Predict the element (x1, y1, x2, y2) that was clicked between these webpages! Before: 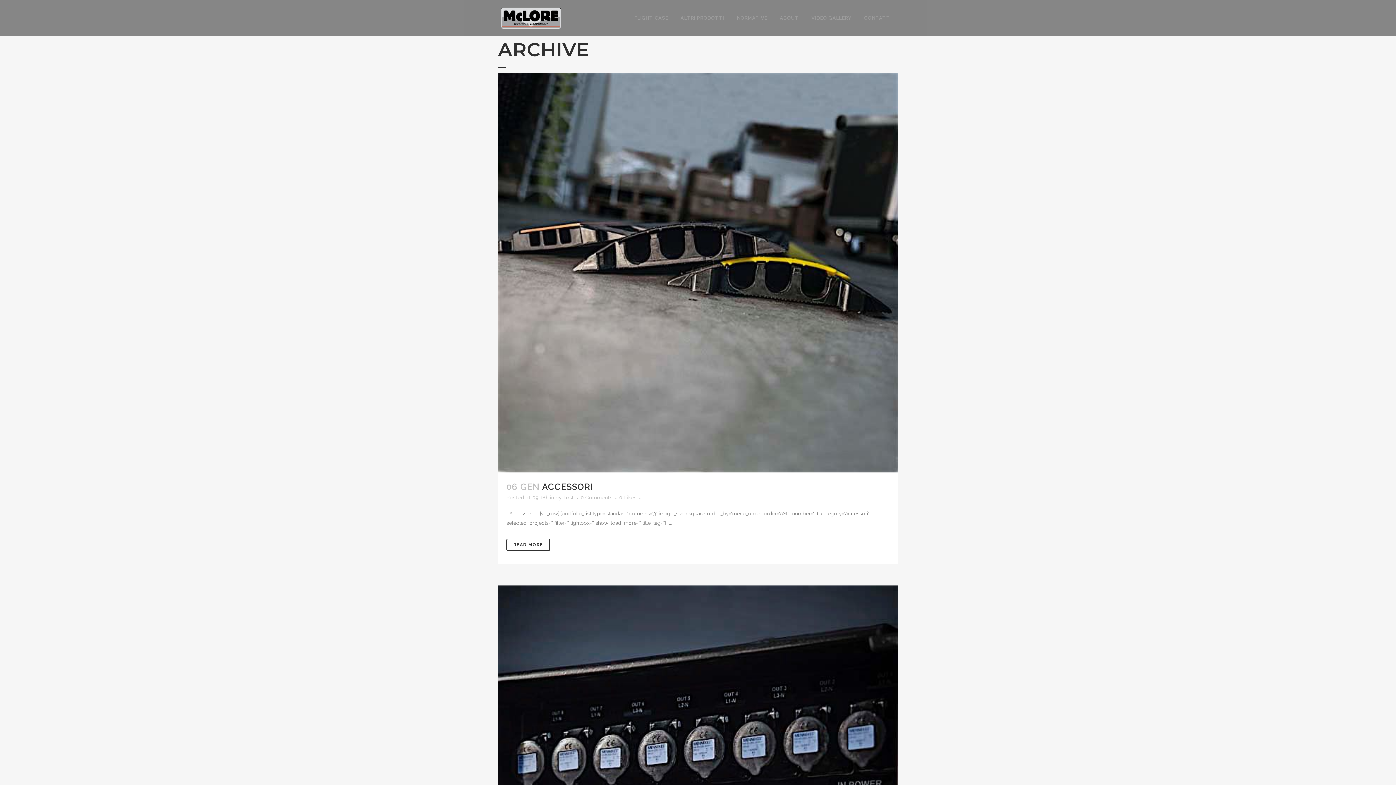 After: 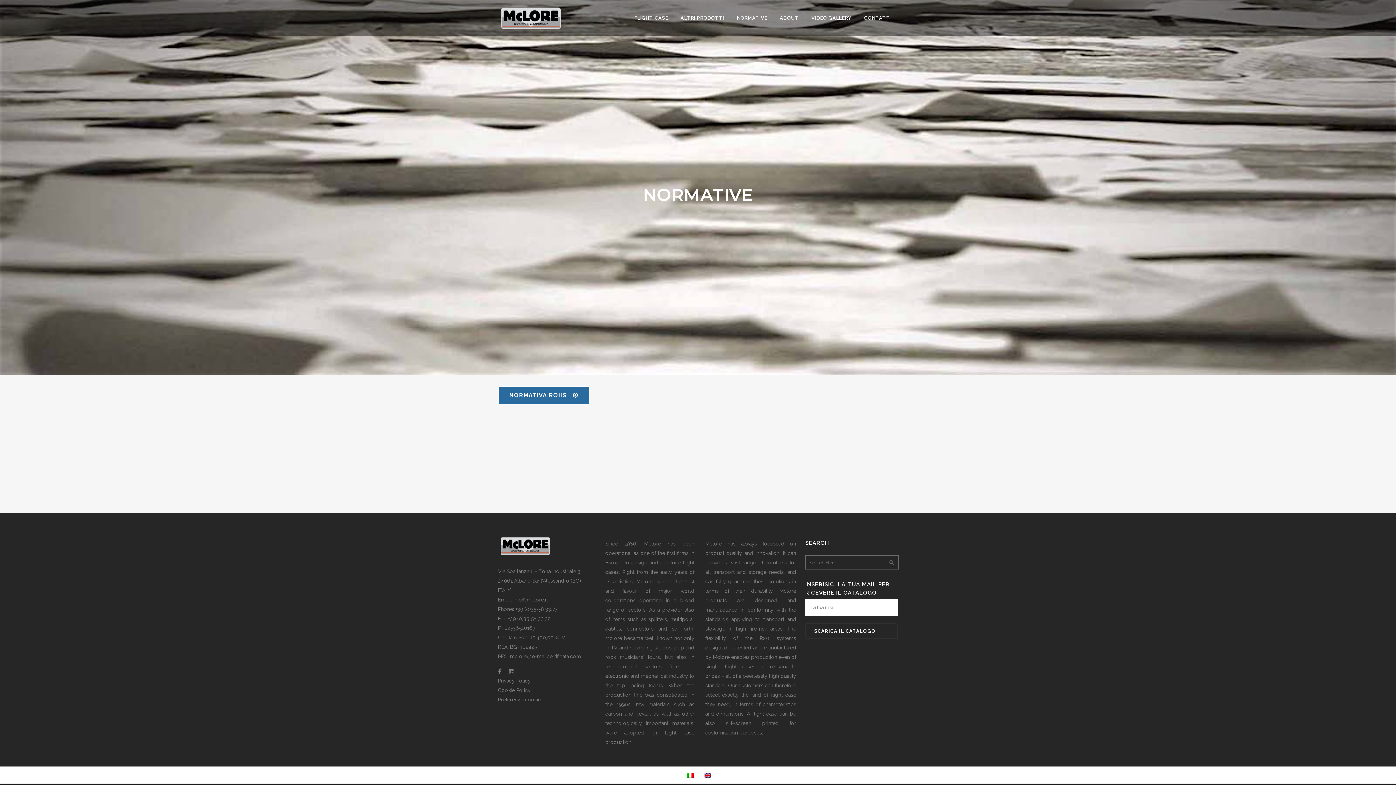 Action: label: NORMATIVE bbox: (730, 0, 773, 36)